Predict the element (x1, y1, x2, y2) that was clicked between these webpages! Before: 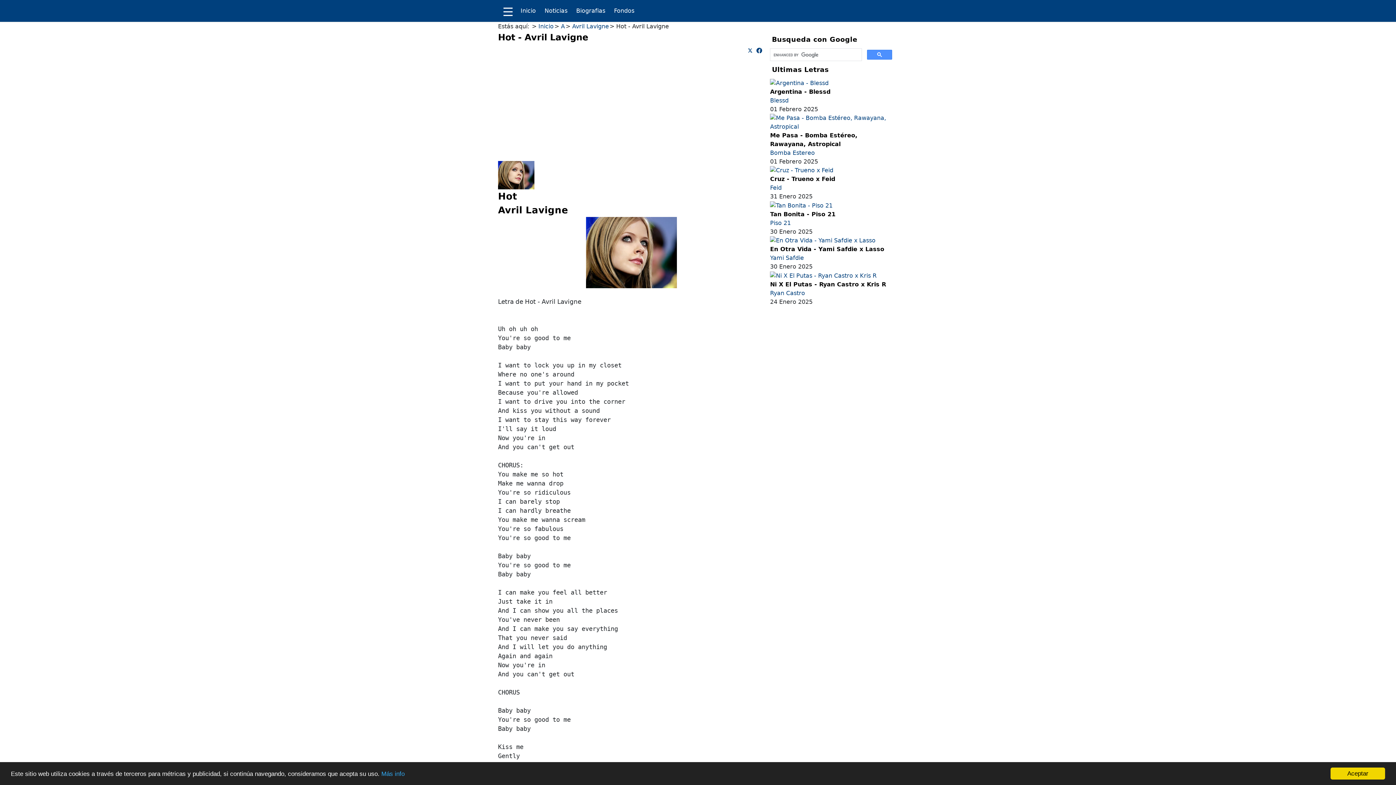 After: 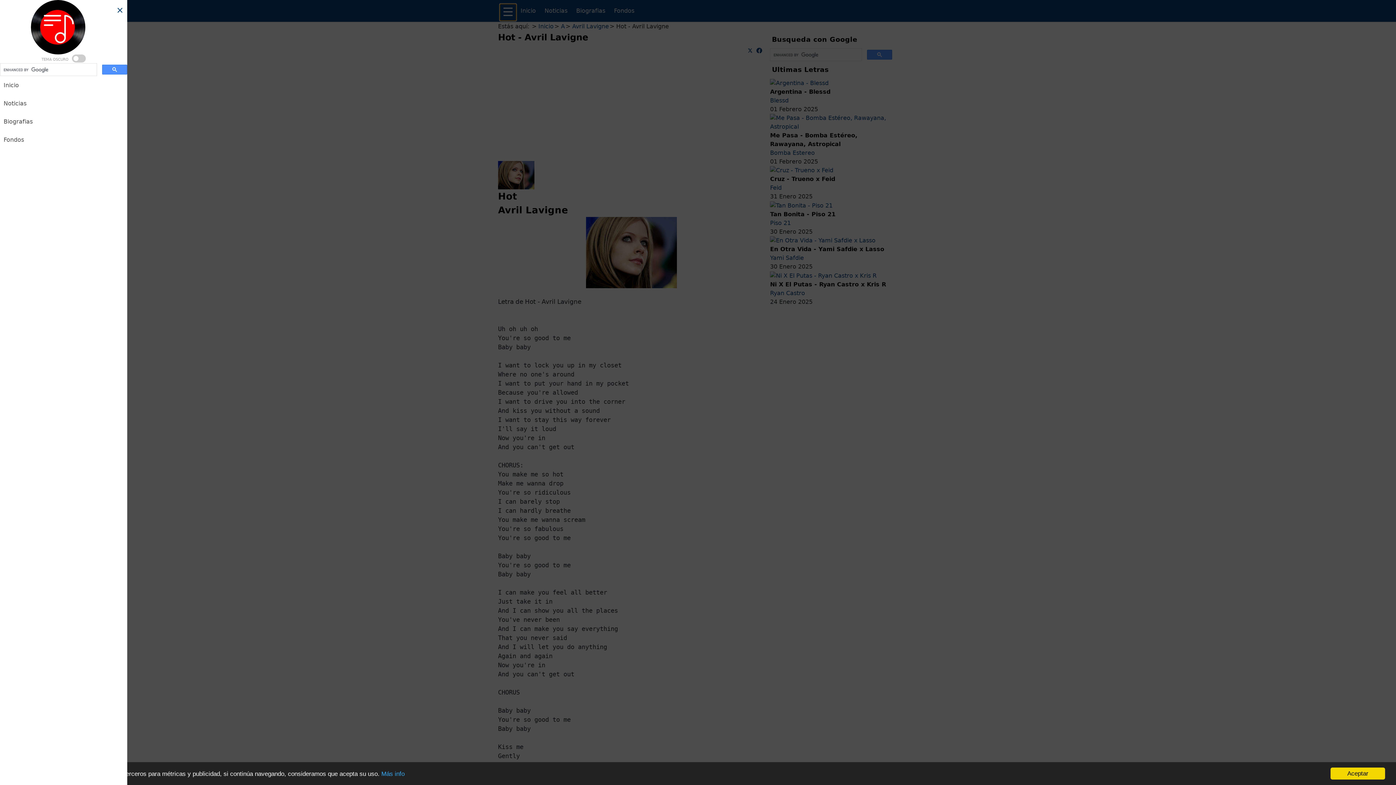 Action: bbox: (500, 4, 516, 20)